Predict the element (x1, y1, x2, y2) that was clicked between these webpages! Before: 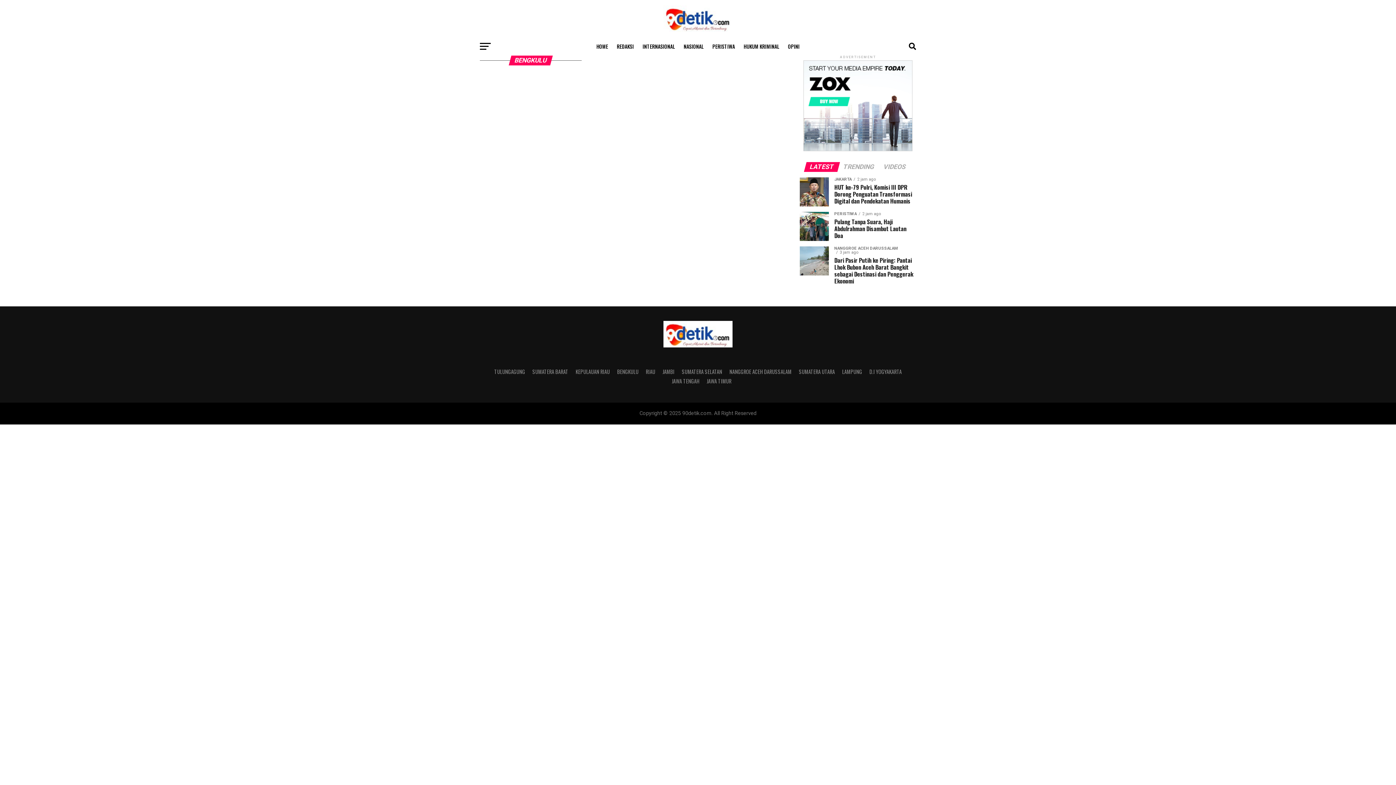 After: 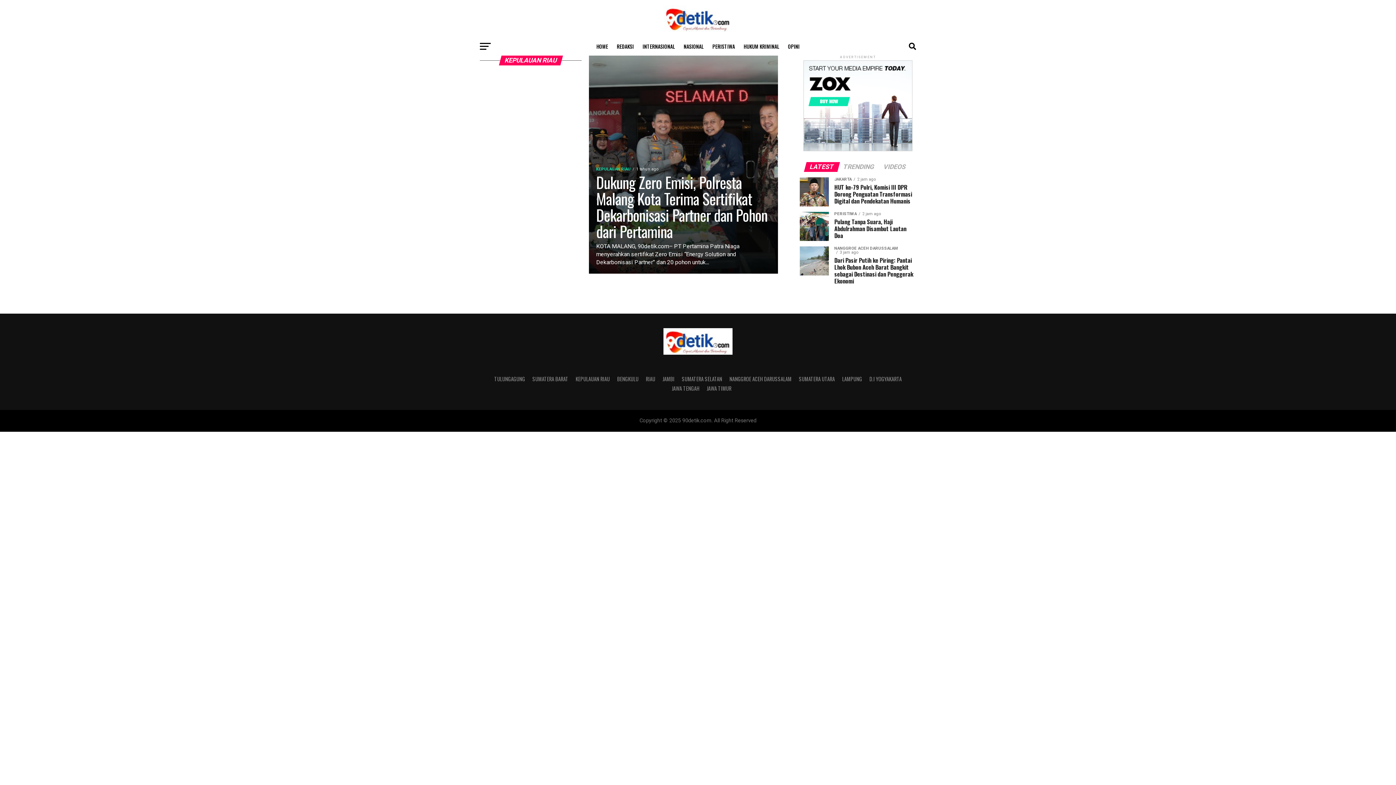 Action: bbox: (575, 368, 610, 375) label: KEPULAUAN RIAU